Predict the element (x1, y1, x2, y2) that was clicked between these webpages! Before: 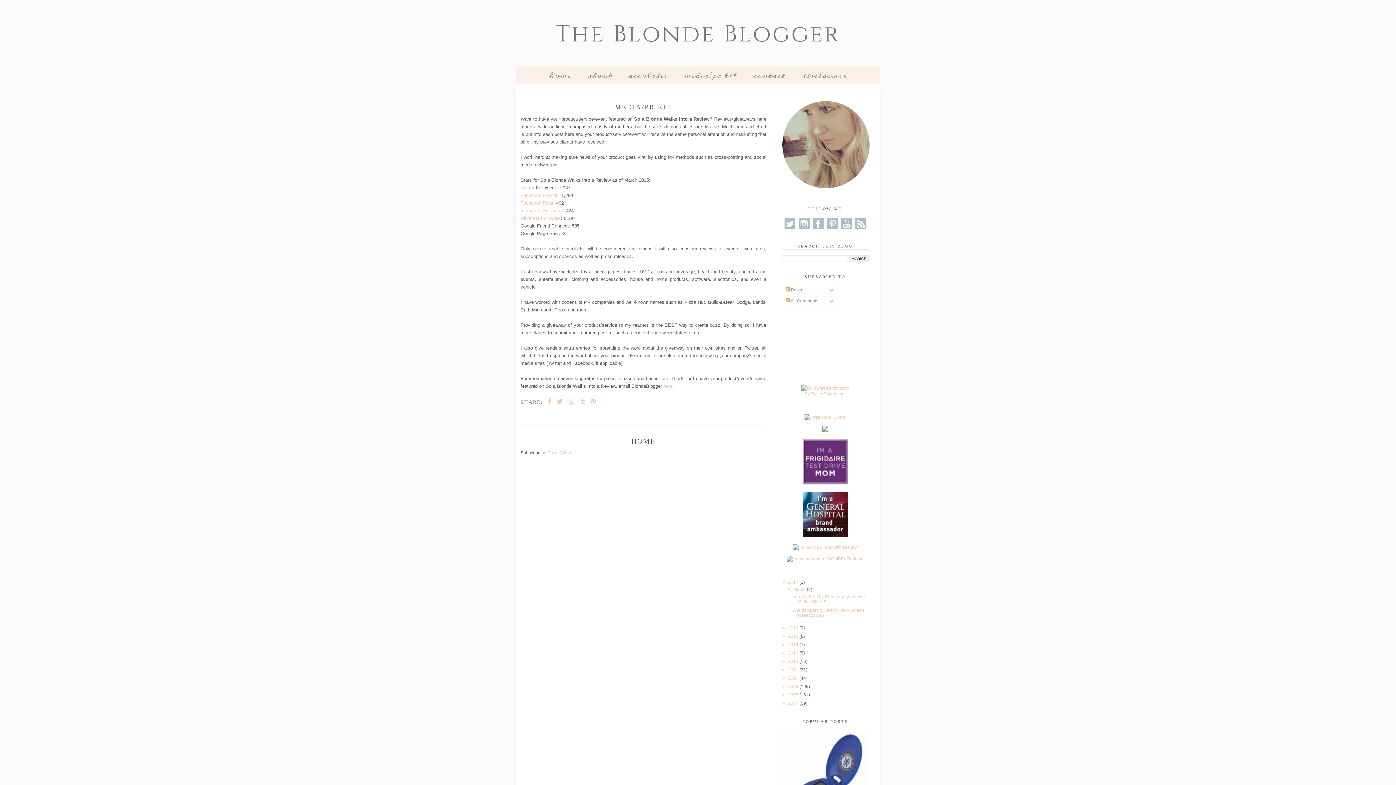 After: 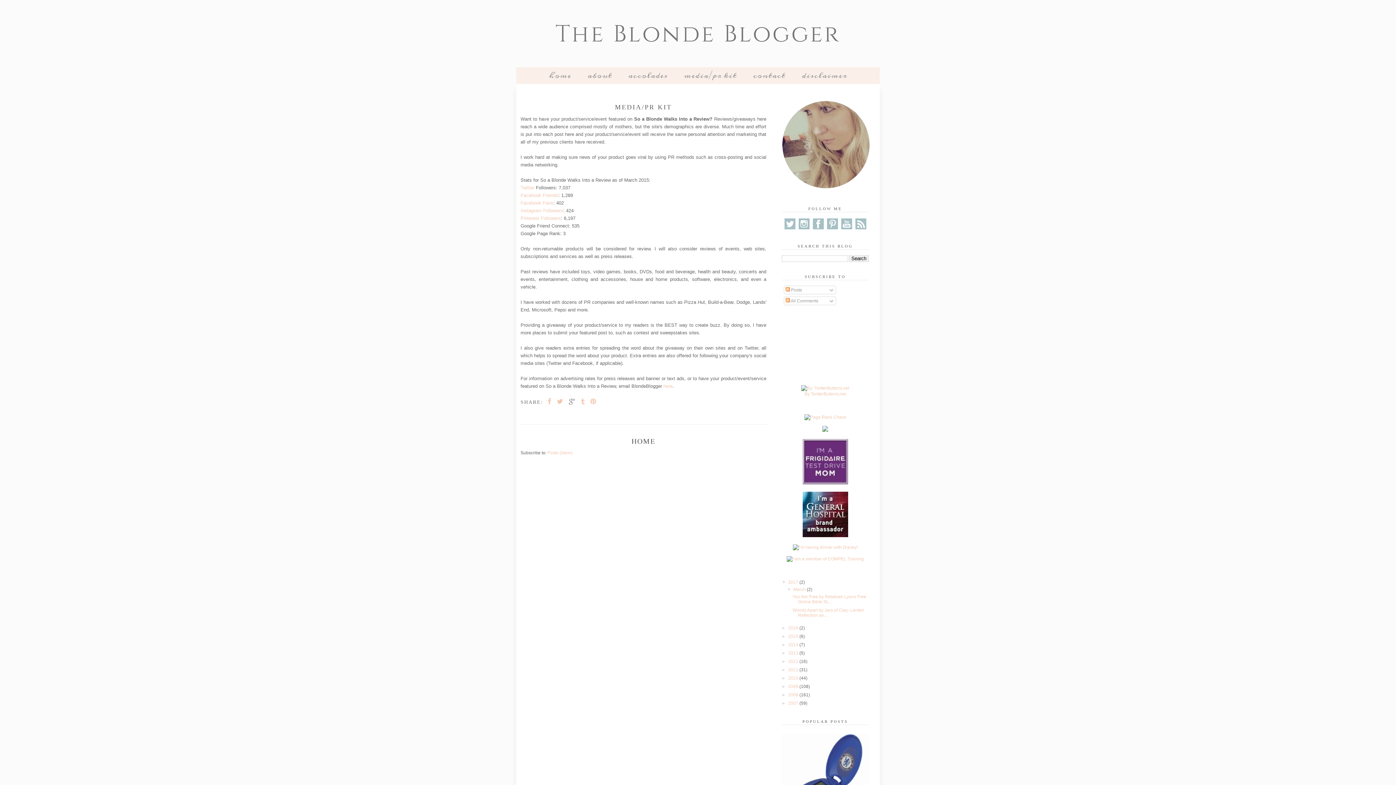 Action: bbox: (566, 398, 576, 405)